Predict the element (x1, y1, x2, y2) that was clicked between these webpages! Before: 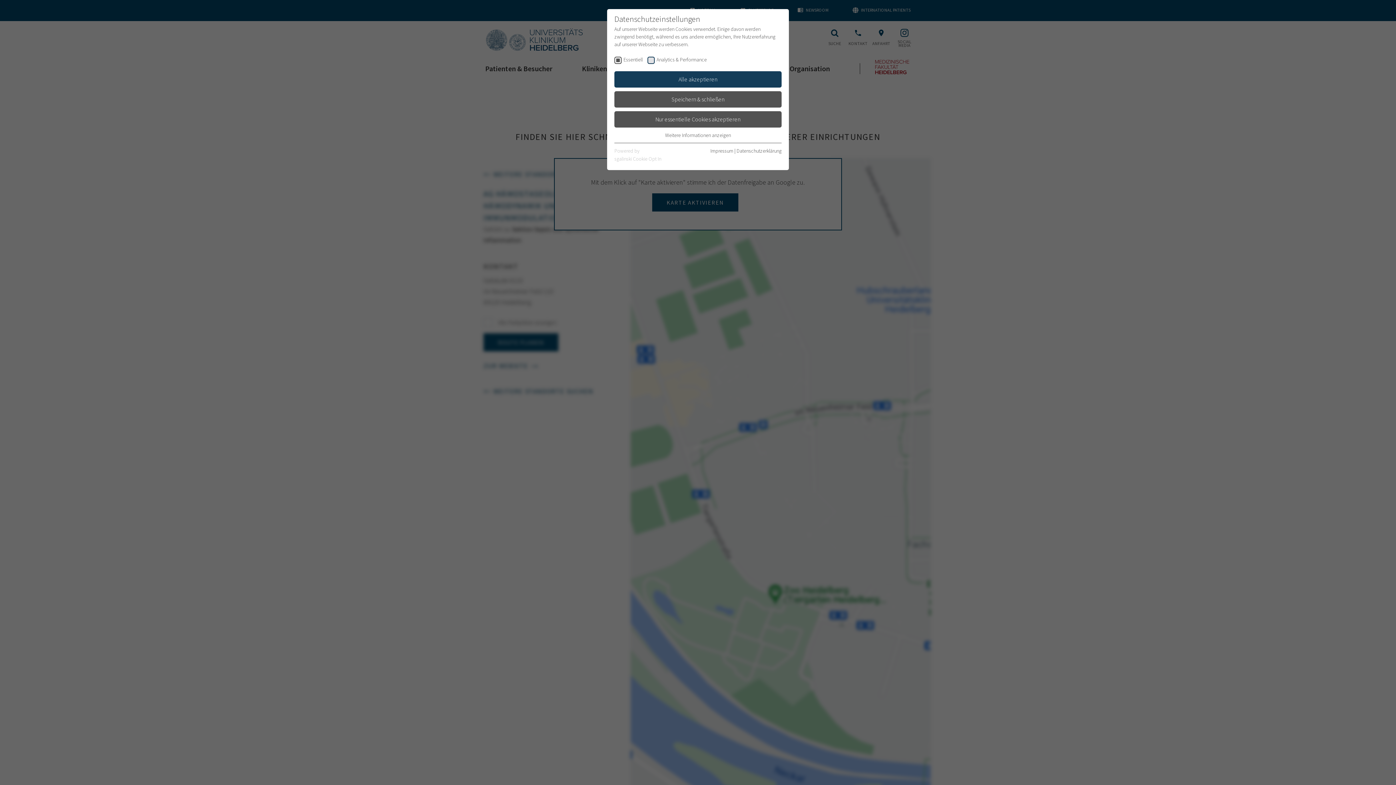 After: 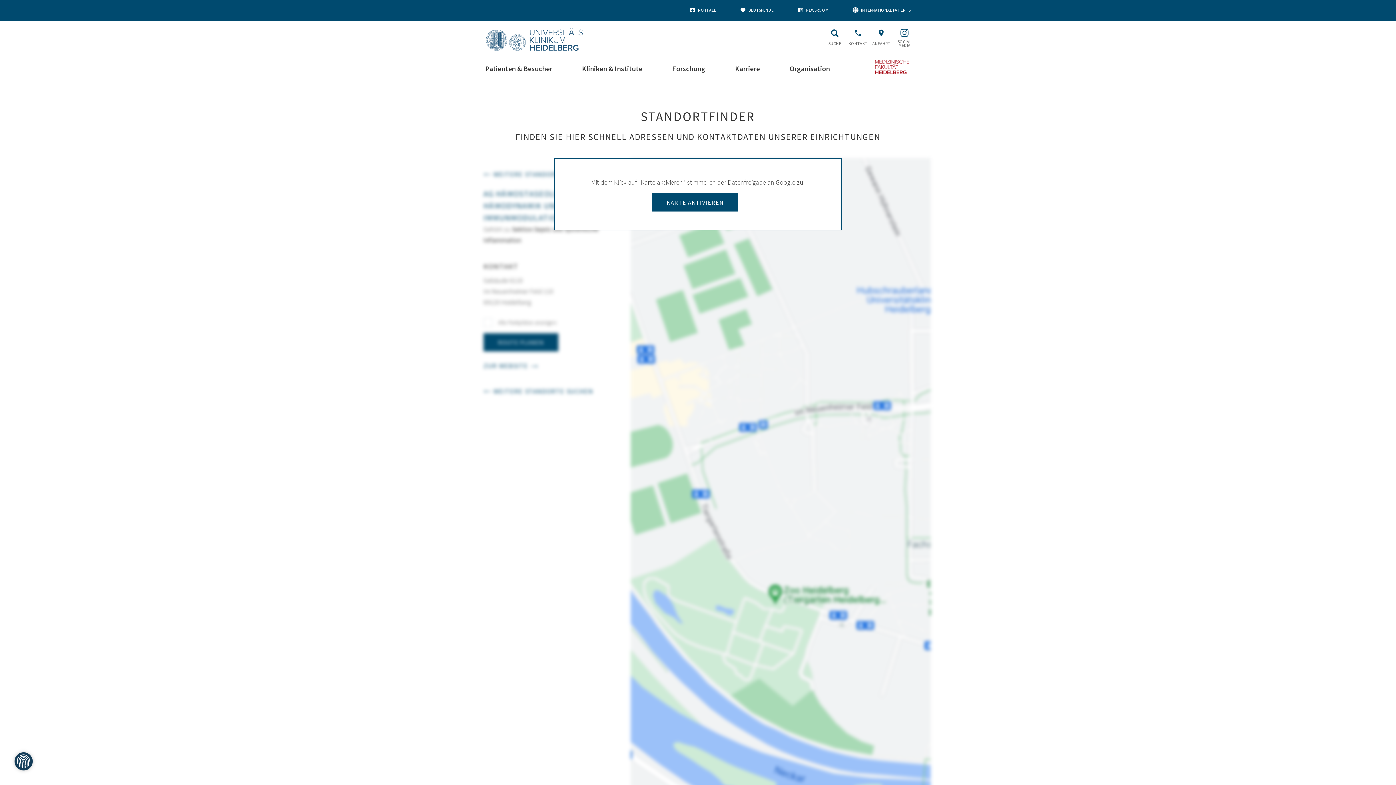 Action: bbox: (614, 91, 781, 107) label: Speichern & schließen